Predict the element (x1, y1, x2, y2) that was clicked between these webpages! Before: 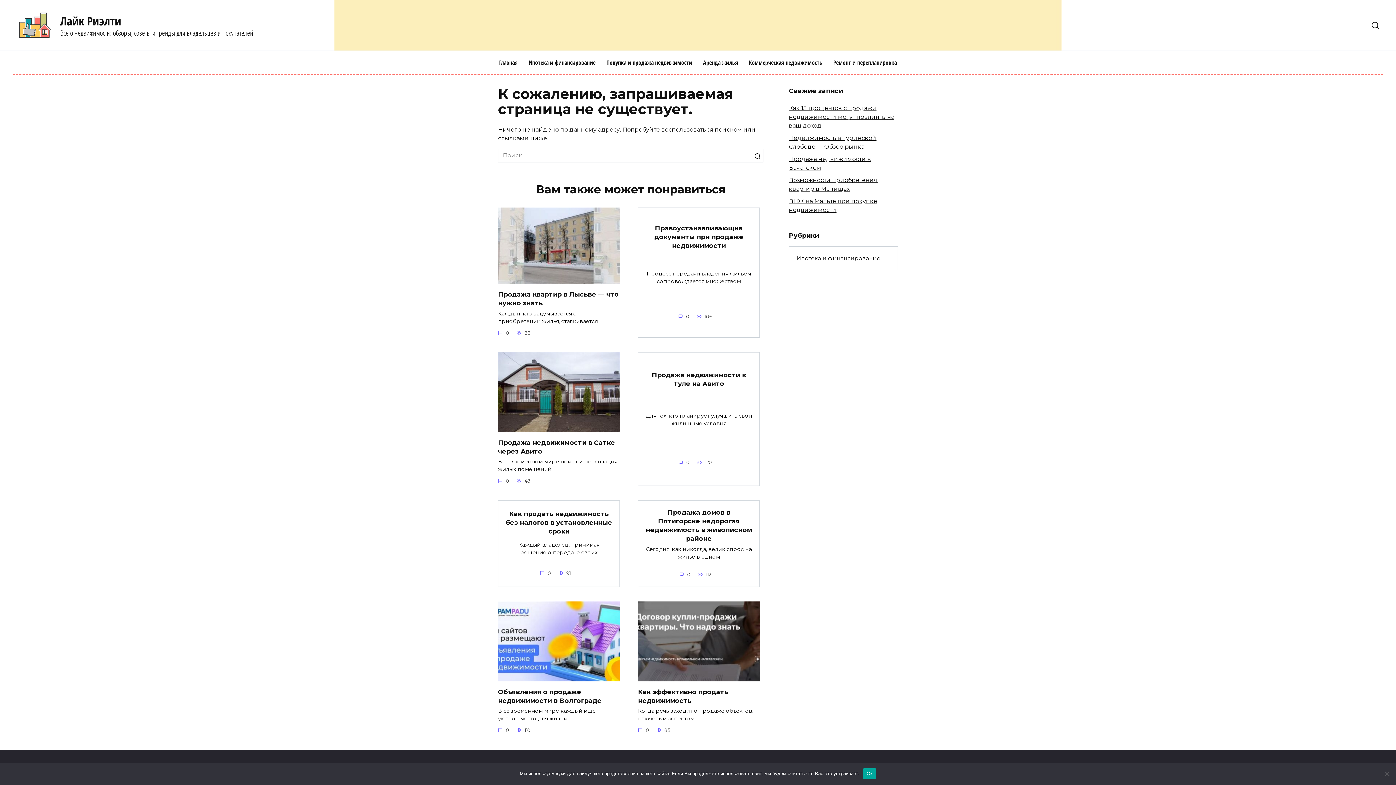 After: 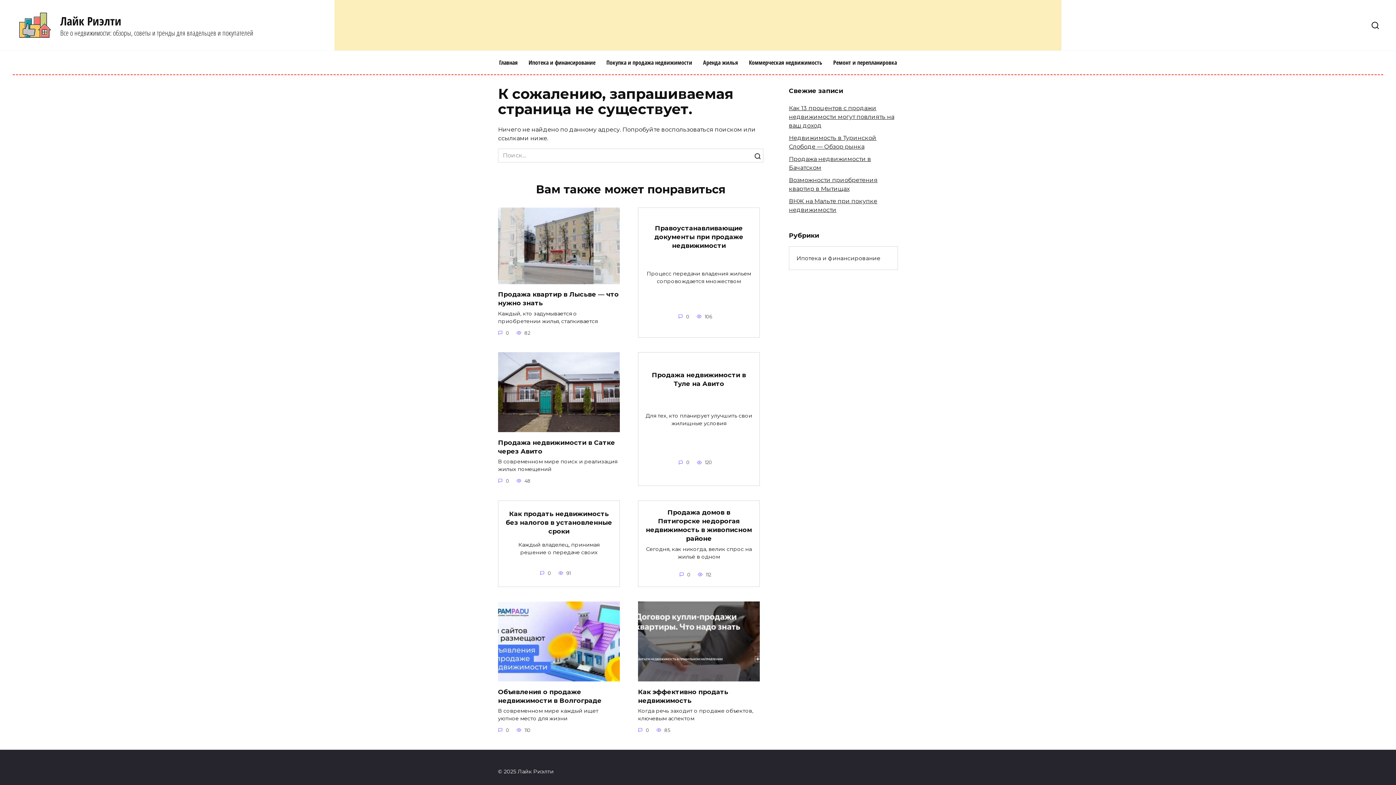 Action: label: Ок bbox: (863, 768, 876, 779)